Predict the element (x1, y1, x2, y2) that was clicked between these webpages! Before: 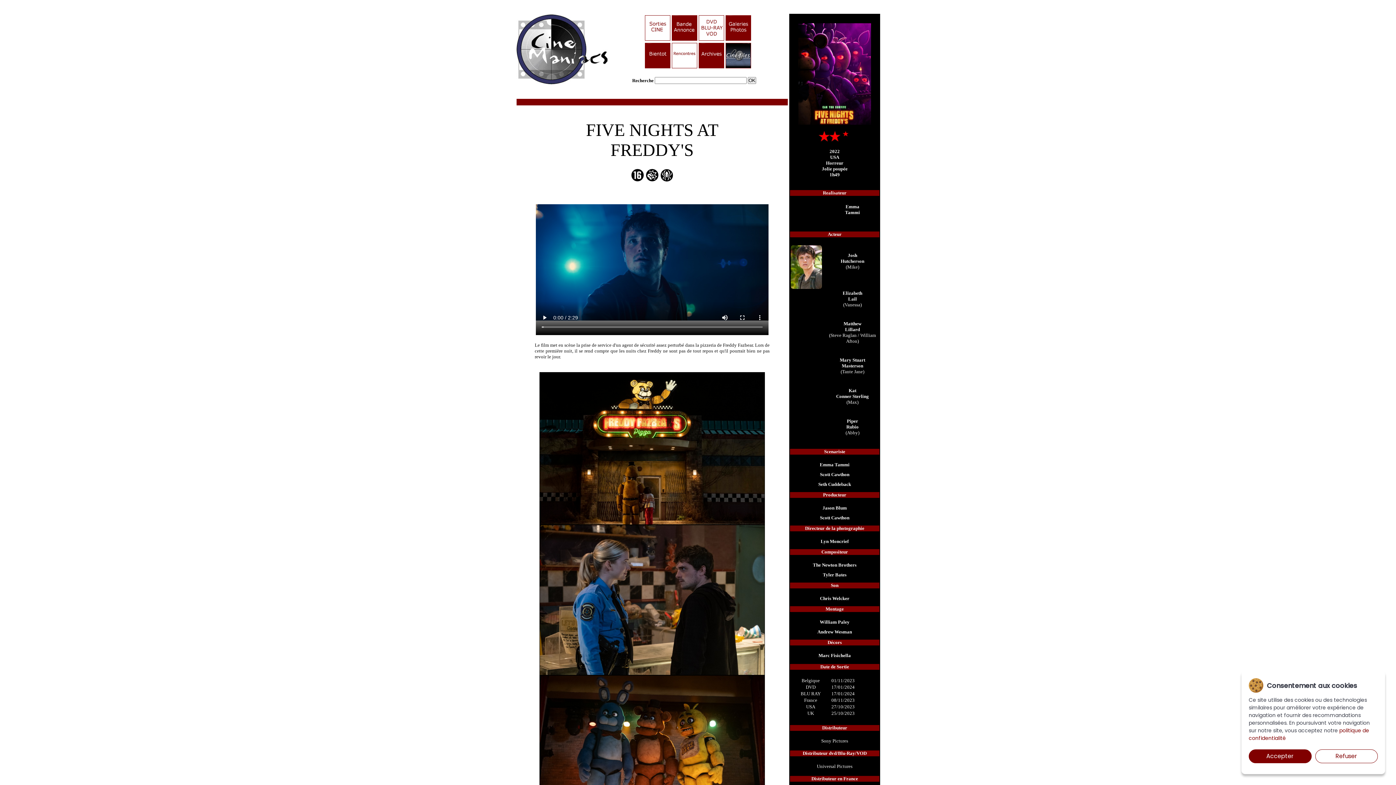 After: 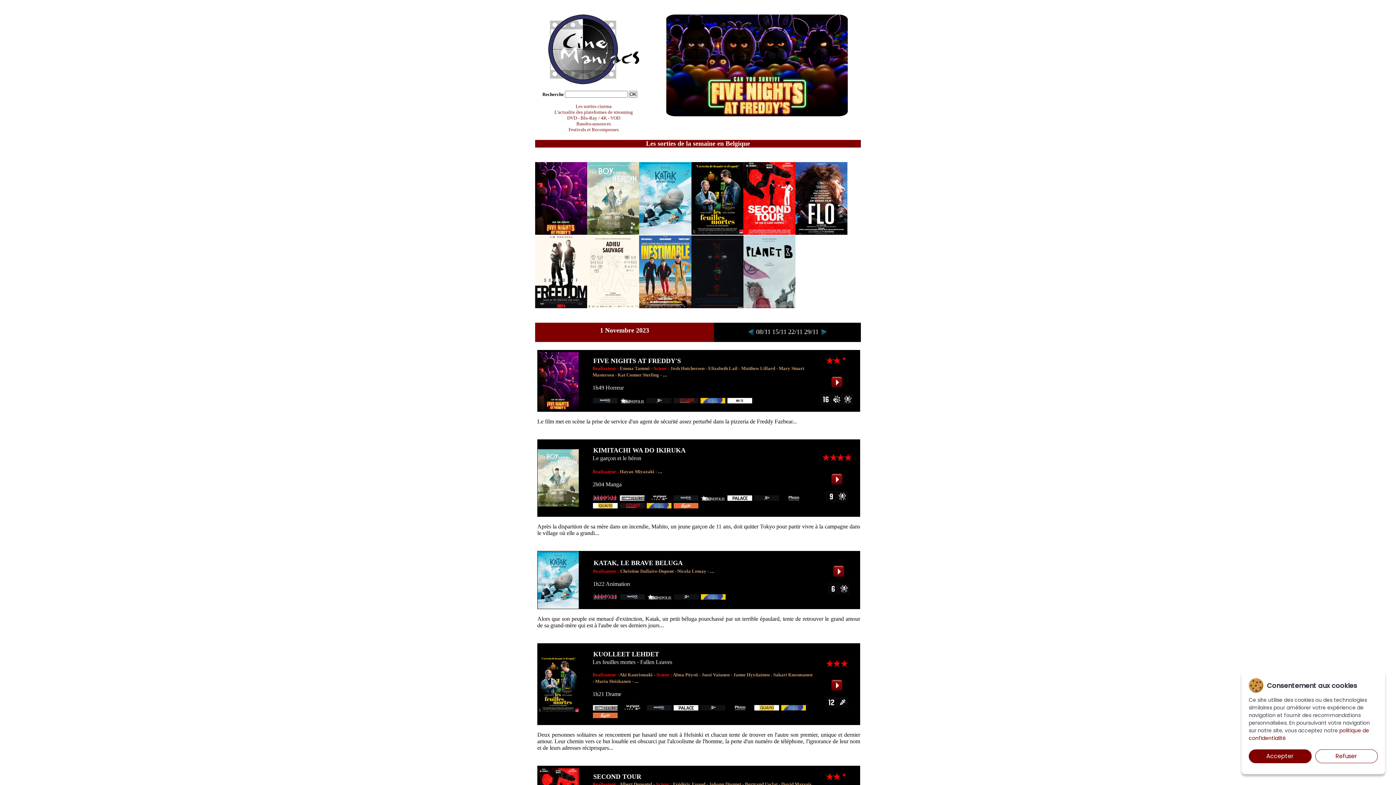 Action: label: 01/11/2023 bbox: (831, 678, 854, 683)